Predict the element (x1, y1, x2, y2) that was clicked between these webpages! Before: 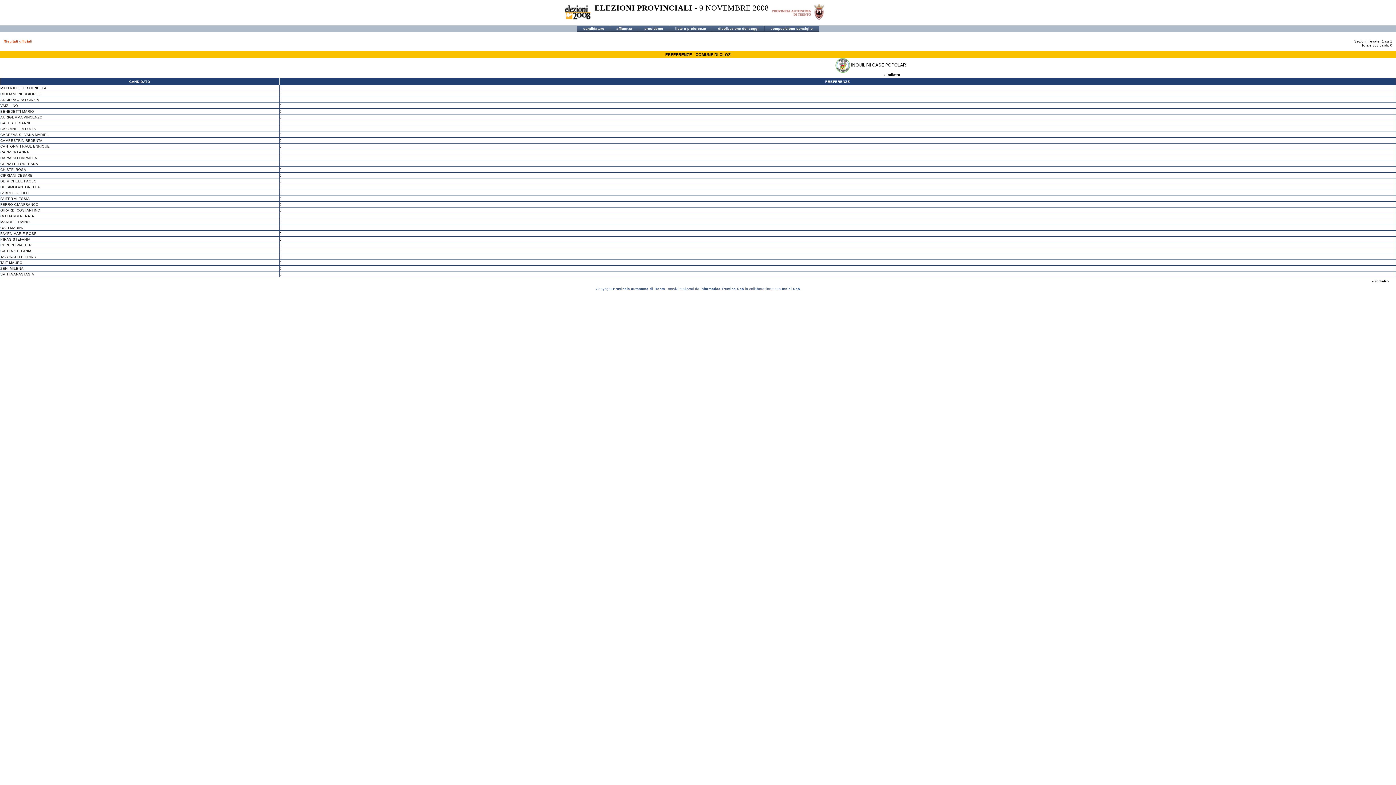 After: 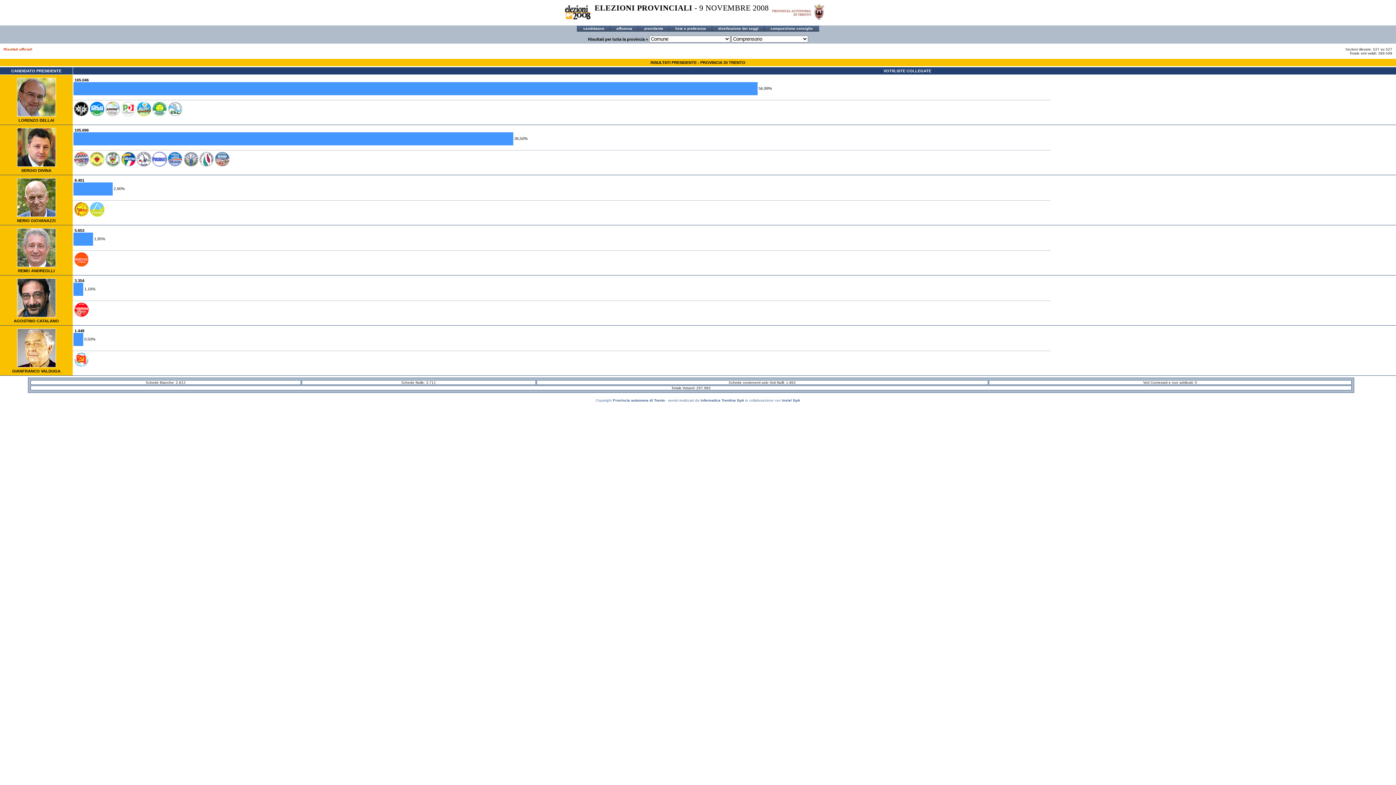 Action: bbox: (640, 25, 667, 31) label: presidente